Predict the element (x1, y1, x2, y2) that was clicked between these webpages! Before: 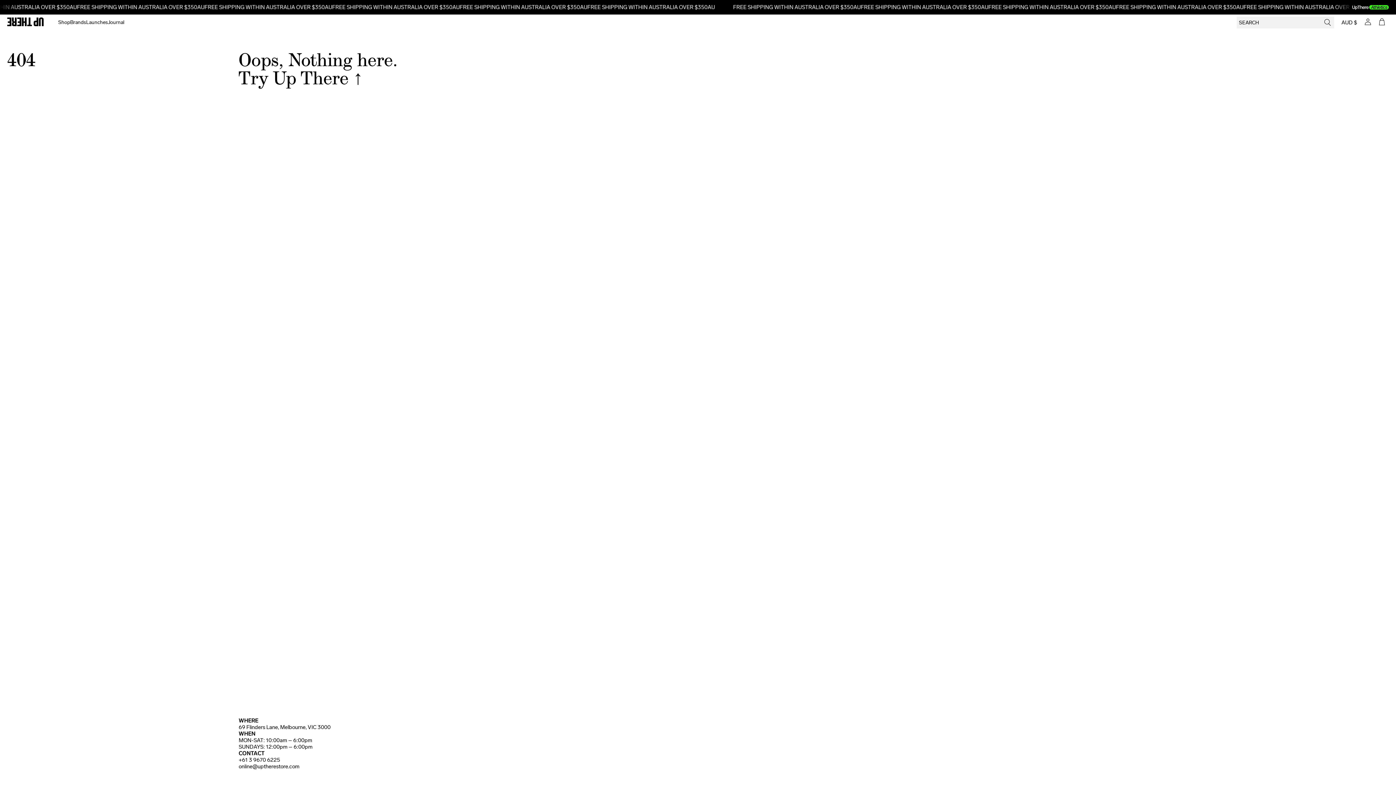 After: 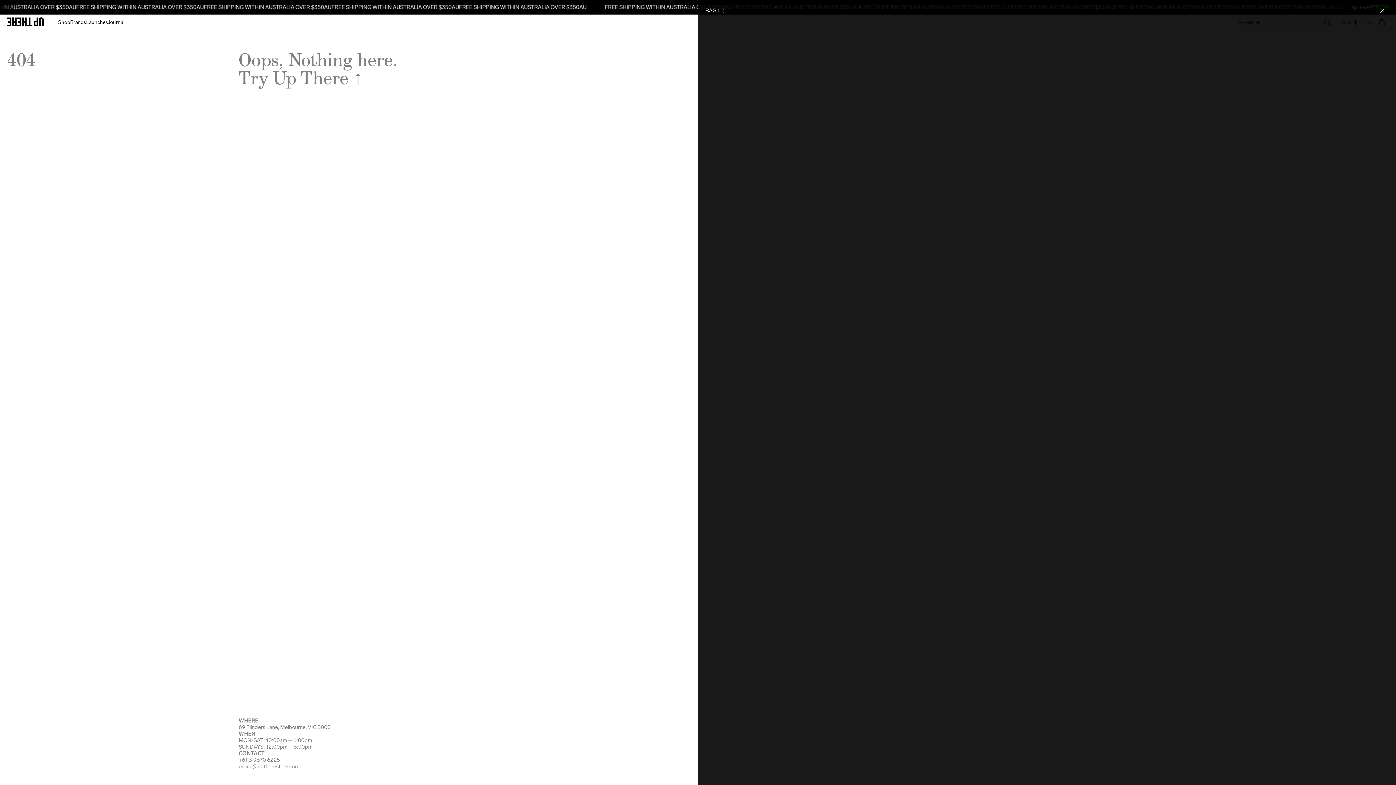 Action: bbox: (1379, 14, 1385, 30)